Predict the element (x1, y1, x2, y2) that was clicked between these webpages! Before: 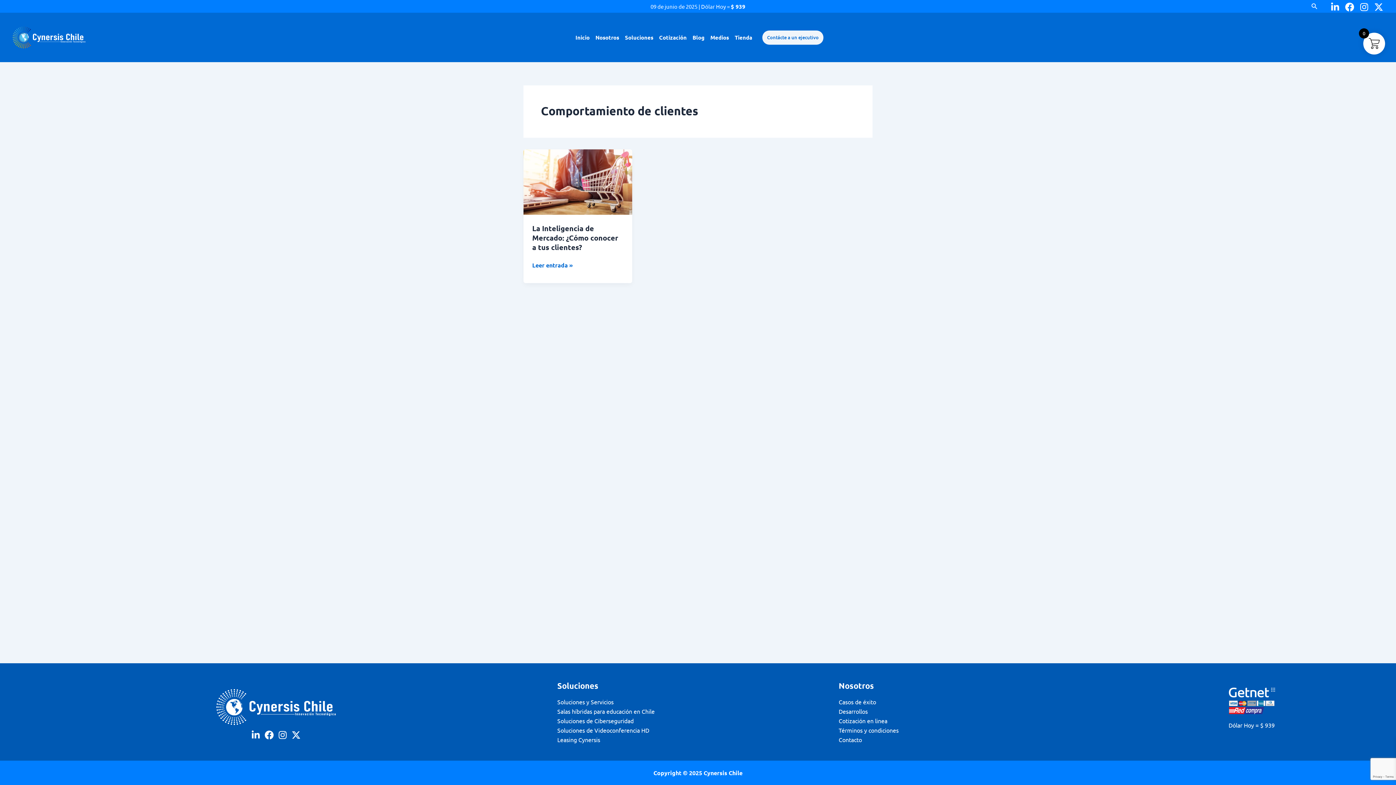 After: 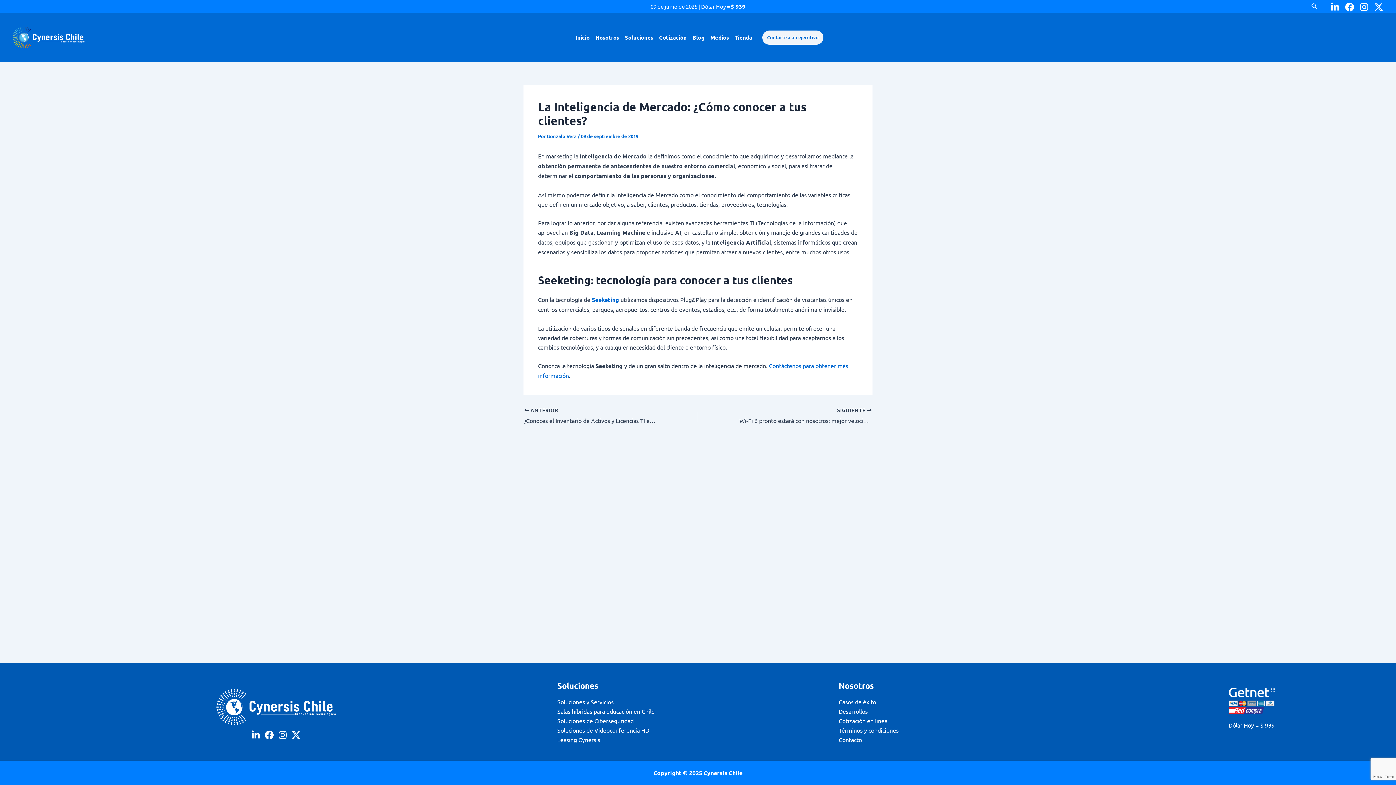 Action: bbox: (532, 260, 573, 270) label: La Inteligencia de Mercado: ¿Cómo conocer a tus clientes?
Leer entrada »